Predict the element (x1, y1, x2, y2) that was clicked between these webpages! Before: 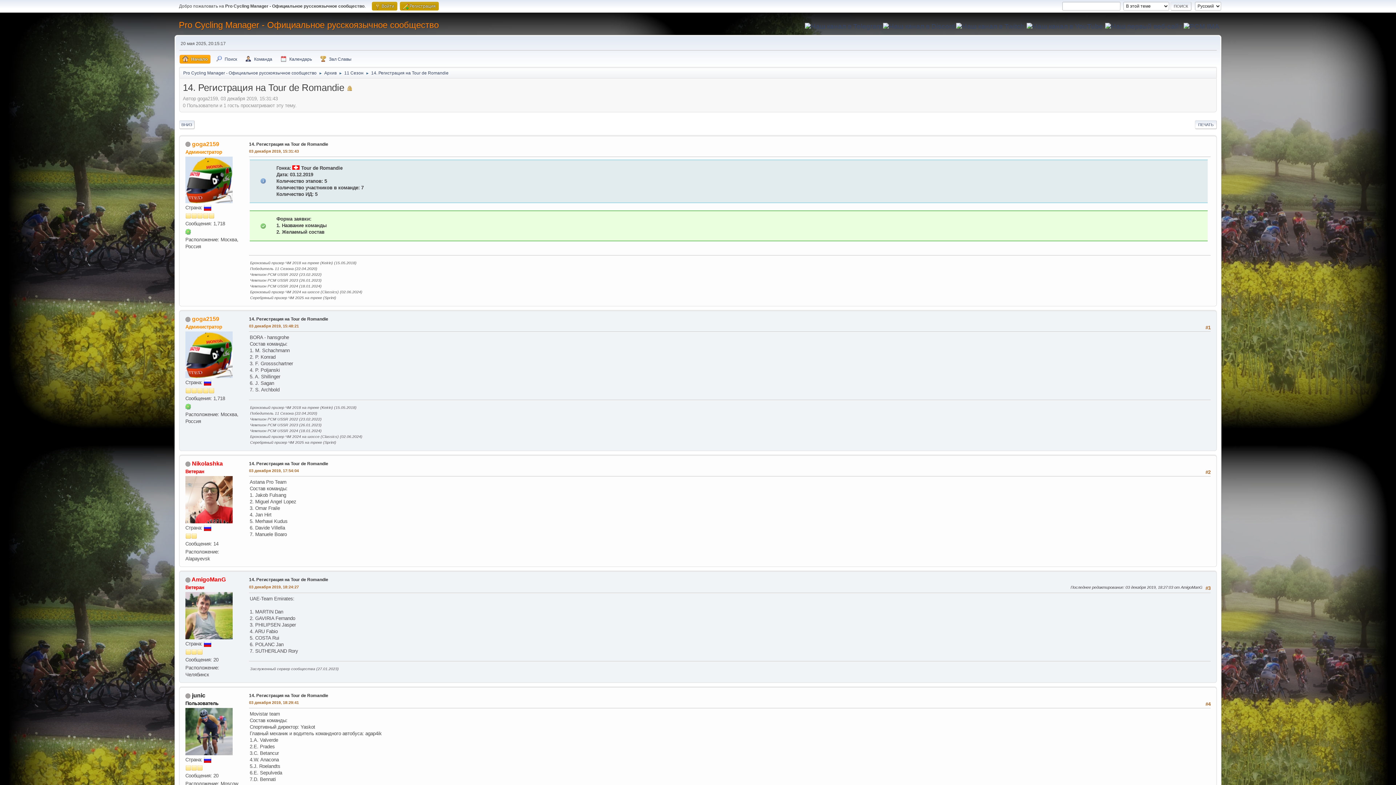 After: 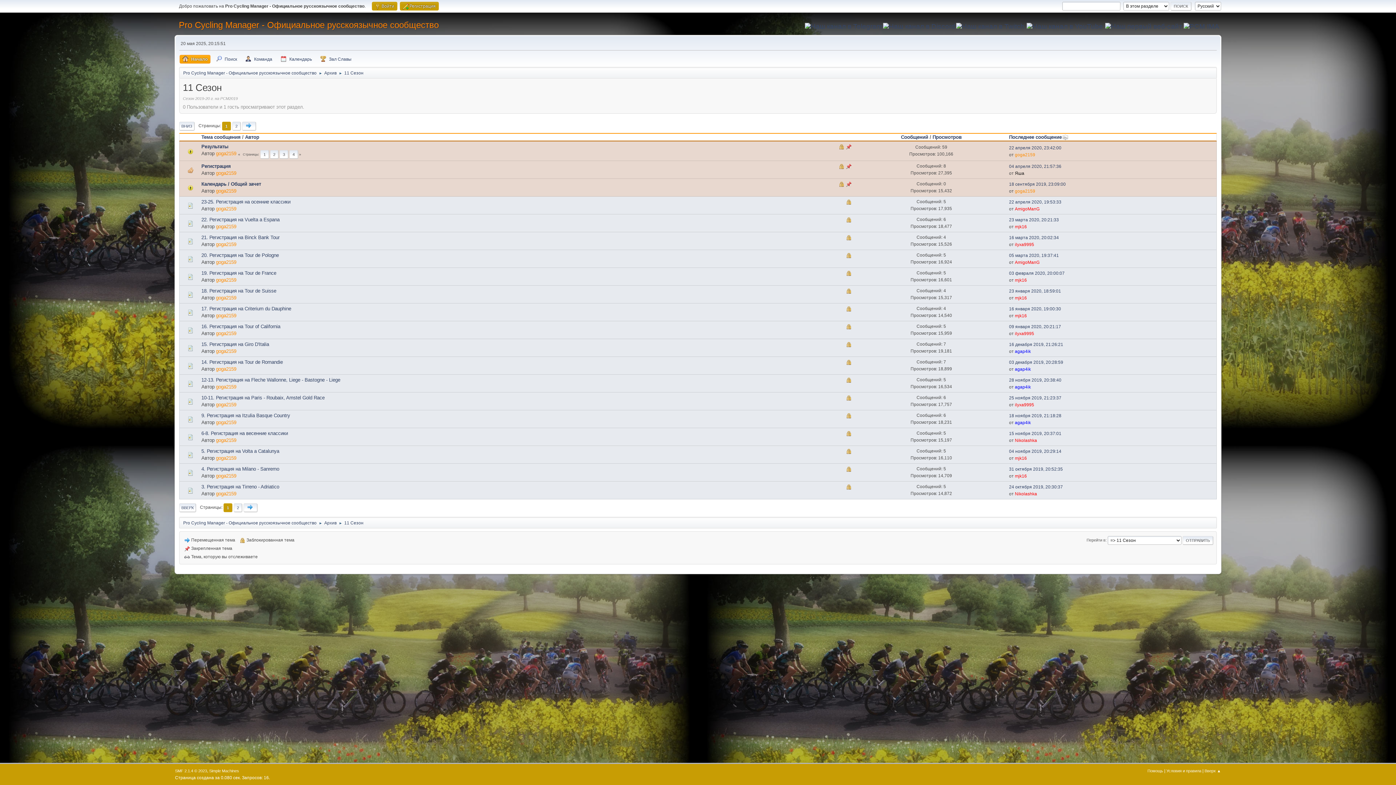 Action: bbox: (344, 66, 363, 77) label: 11 Сезон